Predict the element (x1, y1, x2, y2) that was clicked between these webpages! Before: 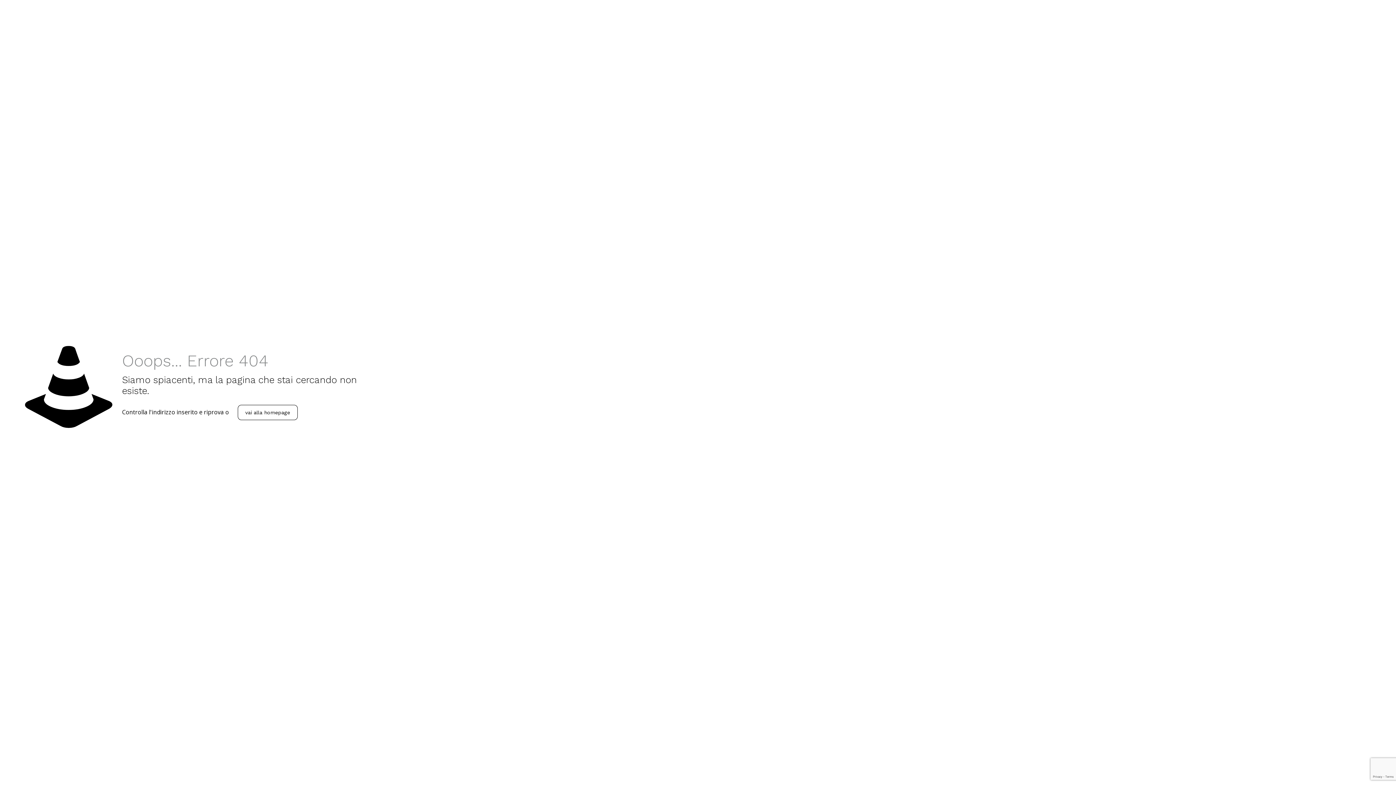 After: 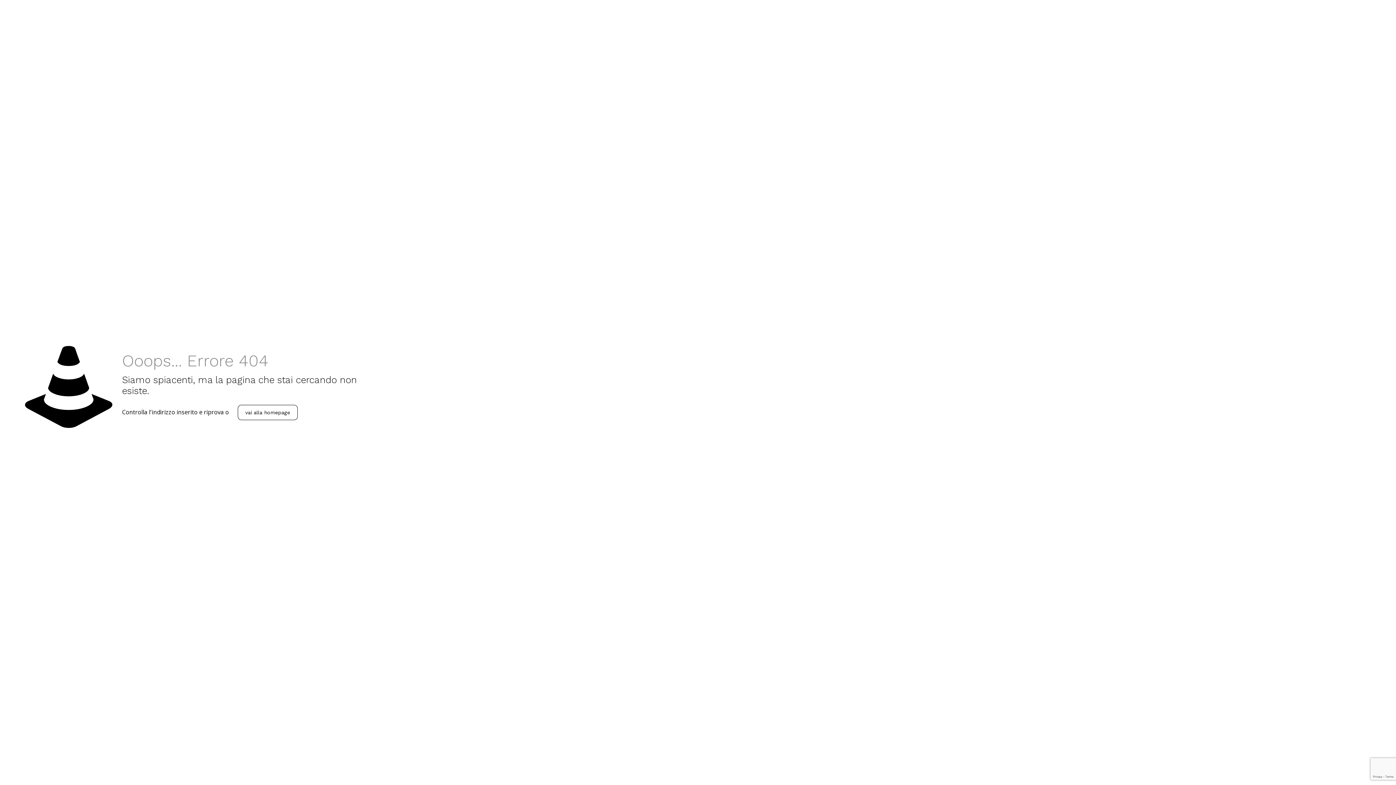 Action: bbox: (237, 405, 297, 420) label: vai alla homepage